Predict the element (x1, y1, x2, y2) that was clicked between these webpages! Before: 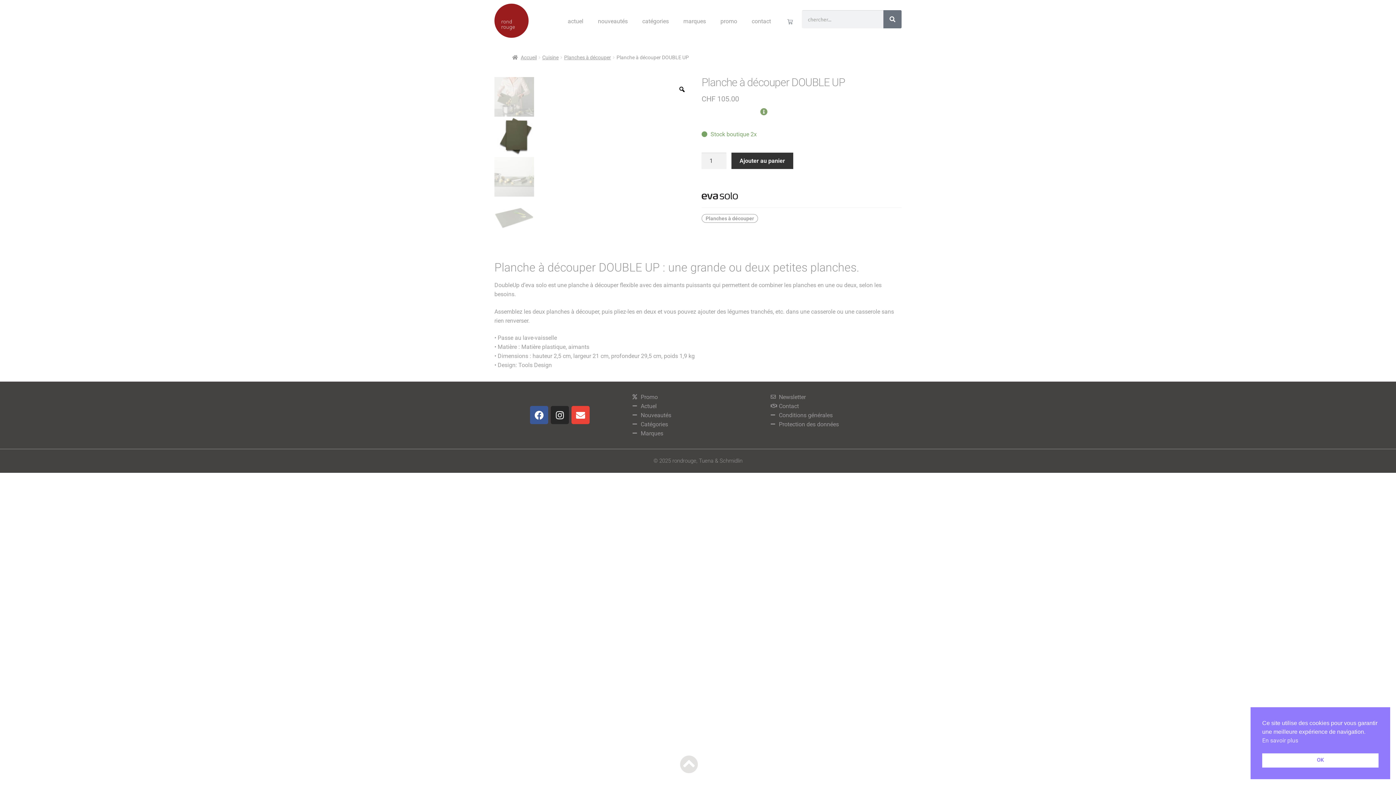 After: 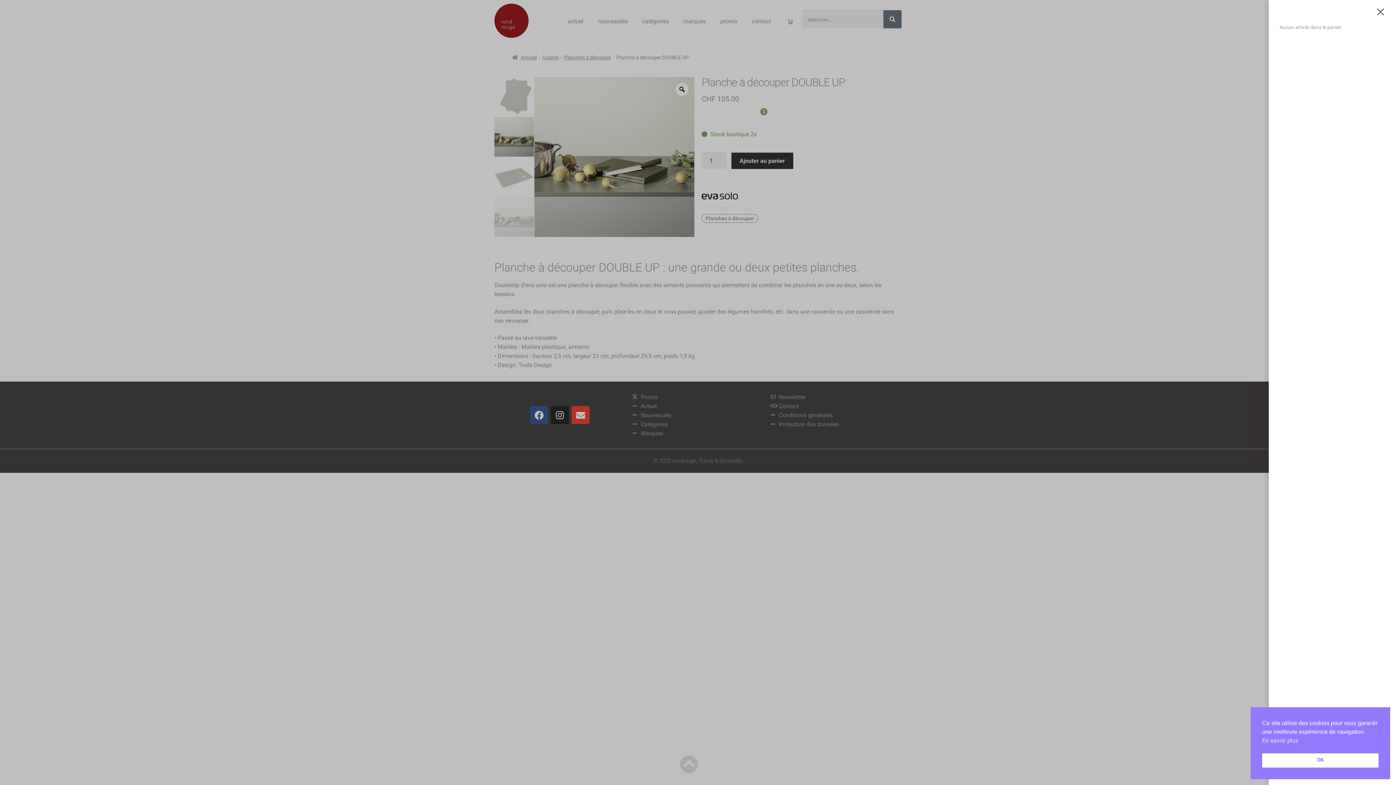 Action: label: Panier bbox: (778, 14, 802, 28)